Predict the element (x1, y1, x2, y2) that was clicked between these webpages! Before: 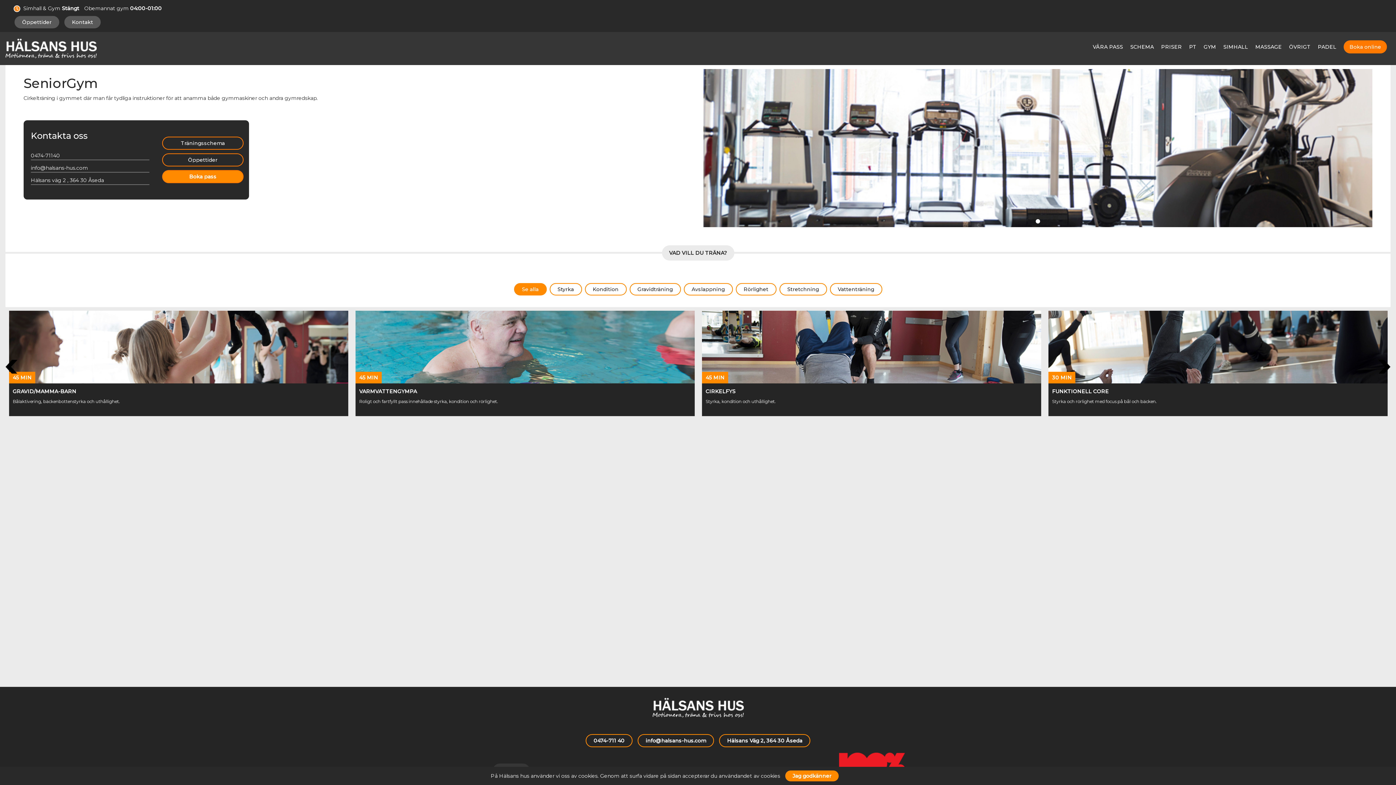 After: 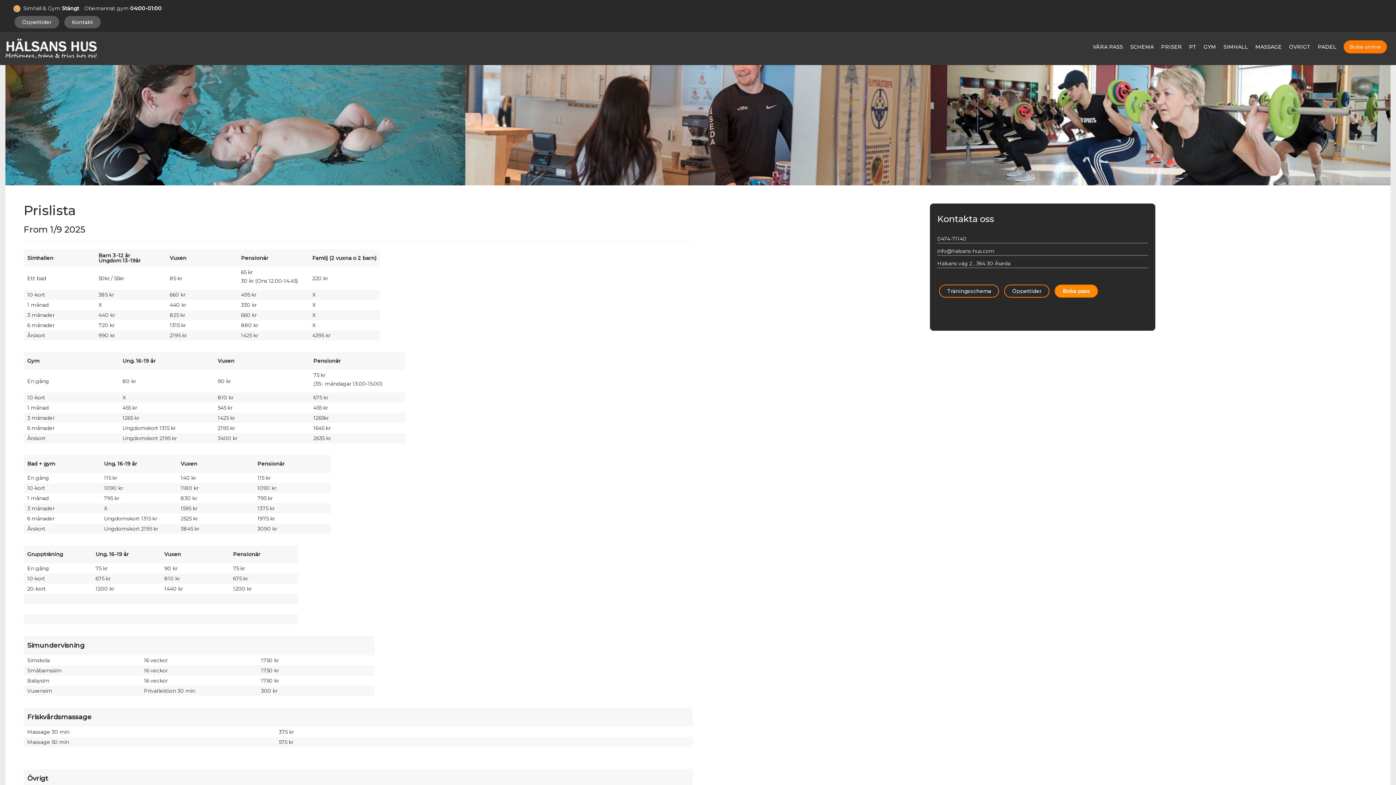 Action: label: PRISER bbox: (1161, 43, 1182, 50)